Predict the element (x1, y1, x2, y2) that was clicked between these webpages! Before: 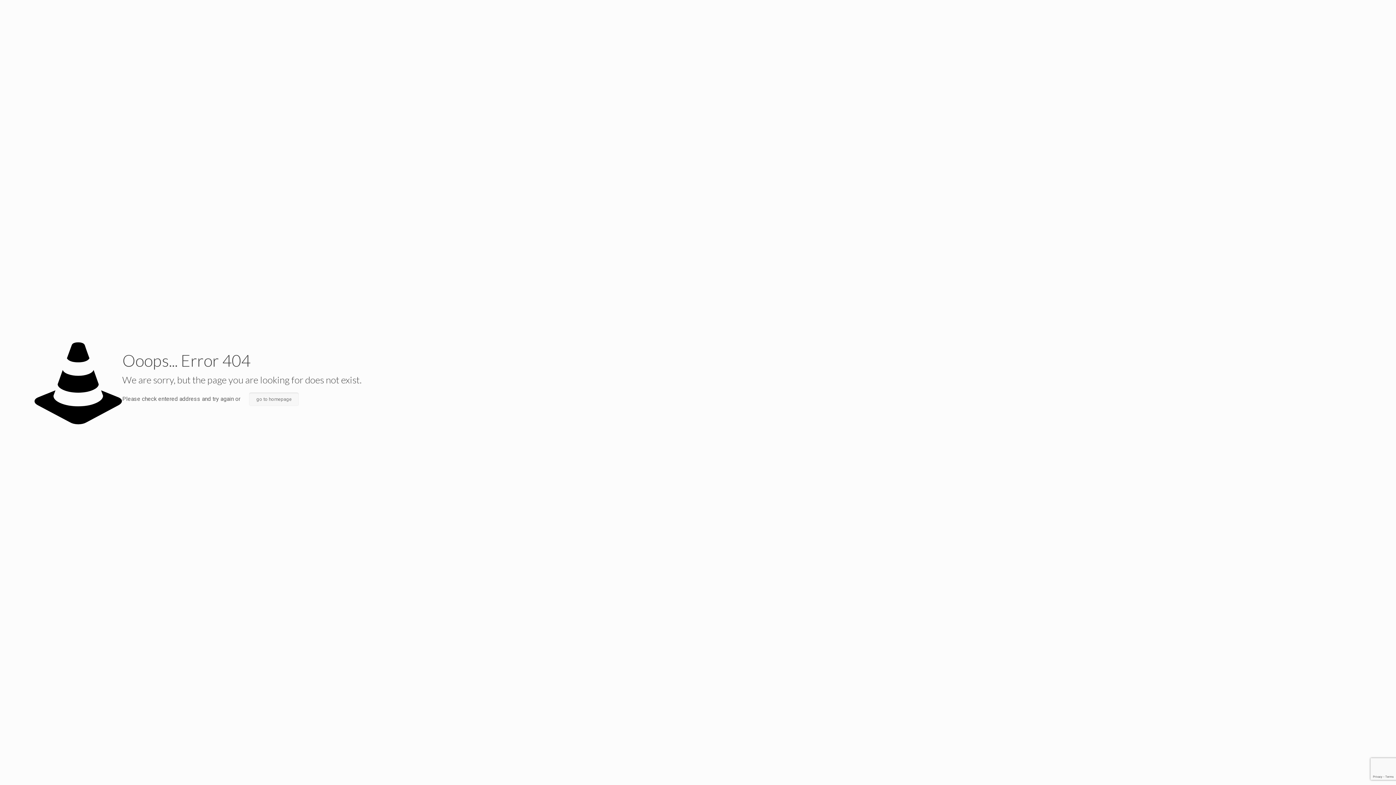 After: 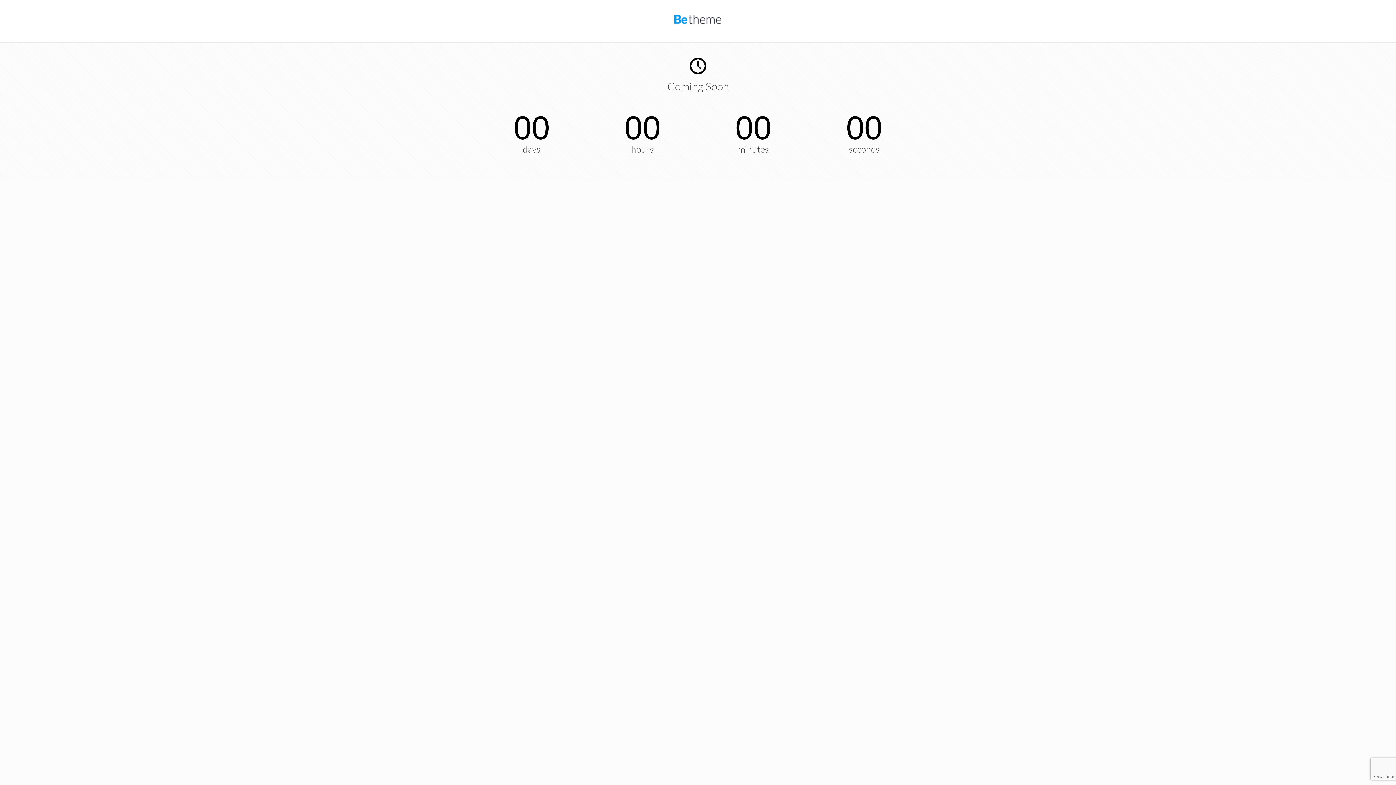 Action: bbox: (249, 392, 299, 406) label: go to homepage